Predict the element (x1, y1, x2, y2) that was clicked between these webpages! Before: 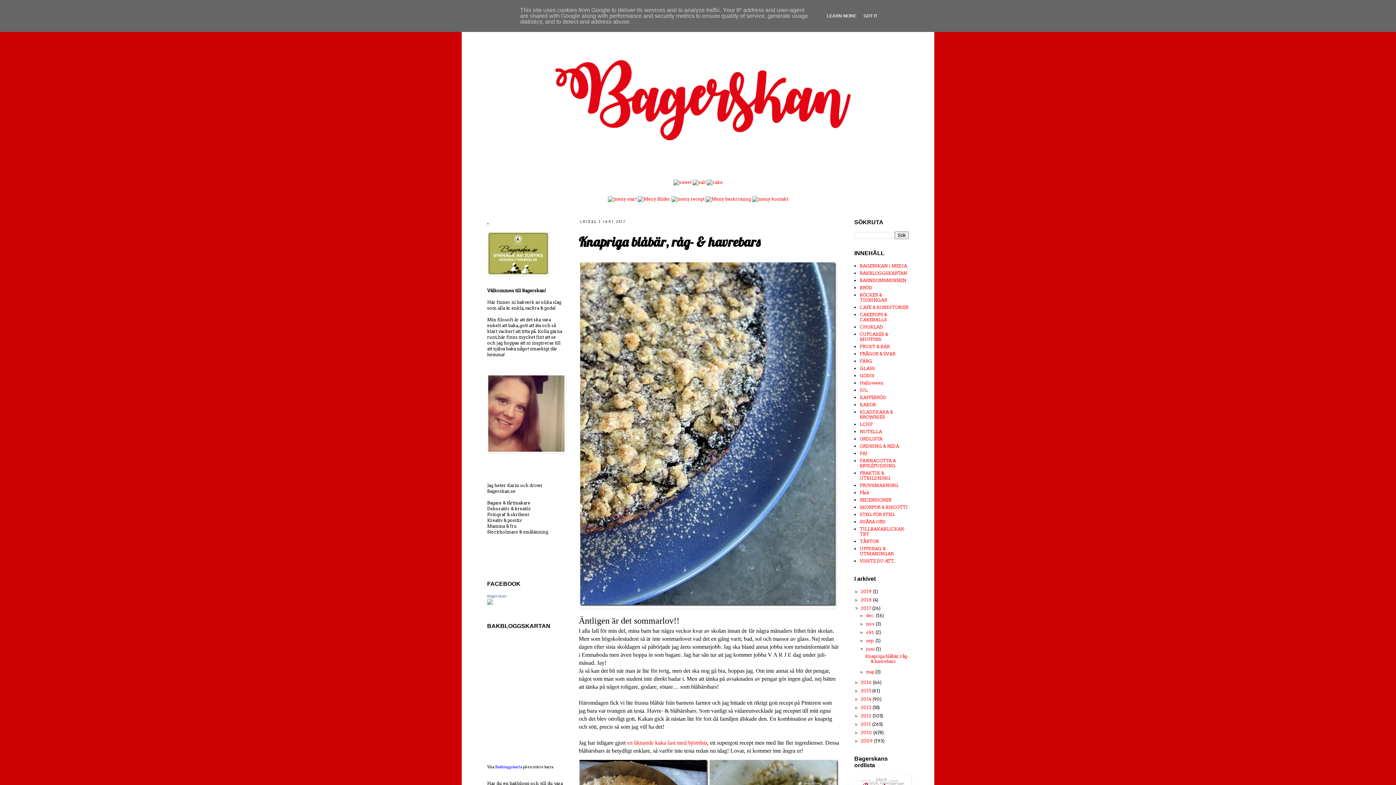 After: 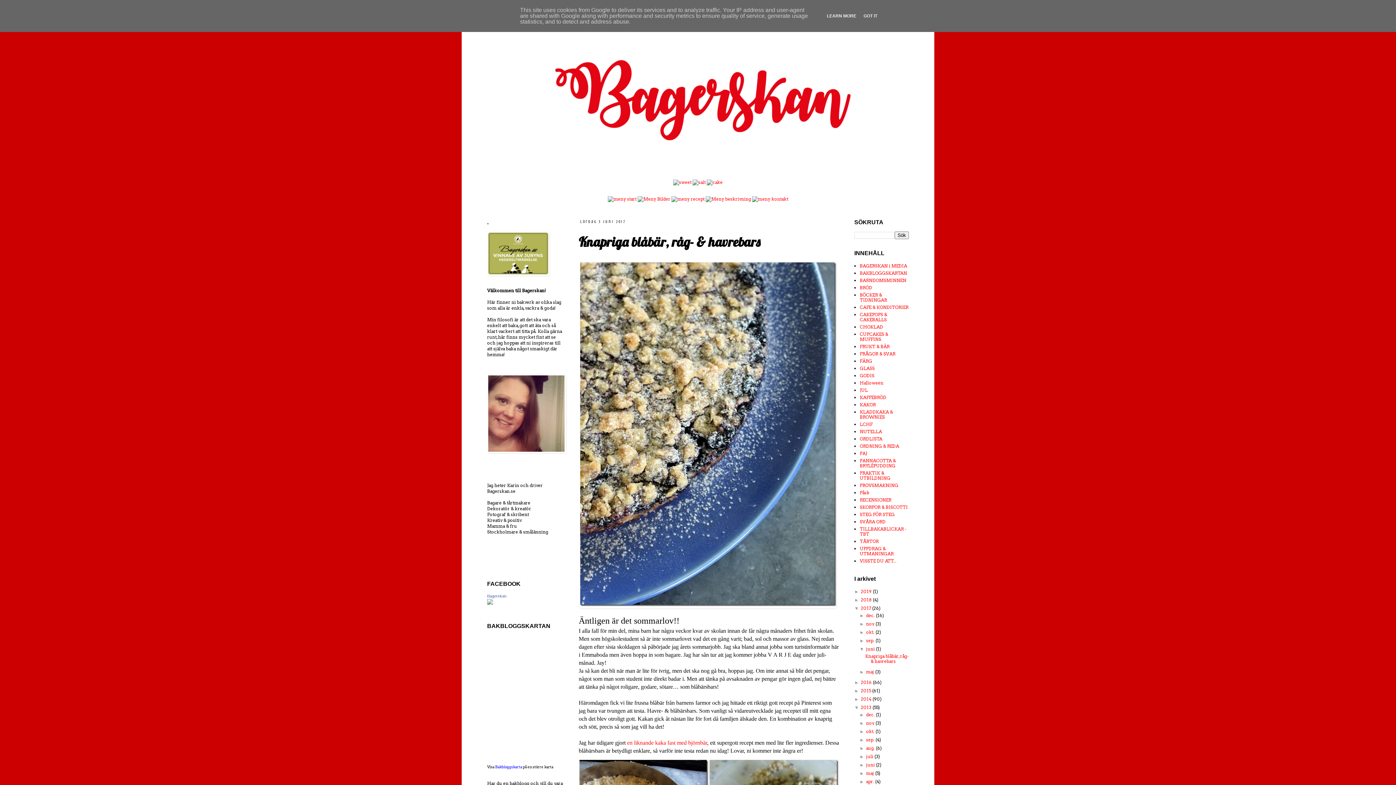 Action: label: ►   bbox: (854, 705, 861, 710)